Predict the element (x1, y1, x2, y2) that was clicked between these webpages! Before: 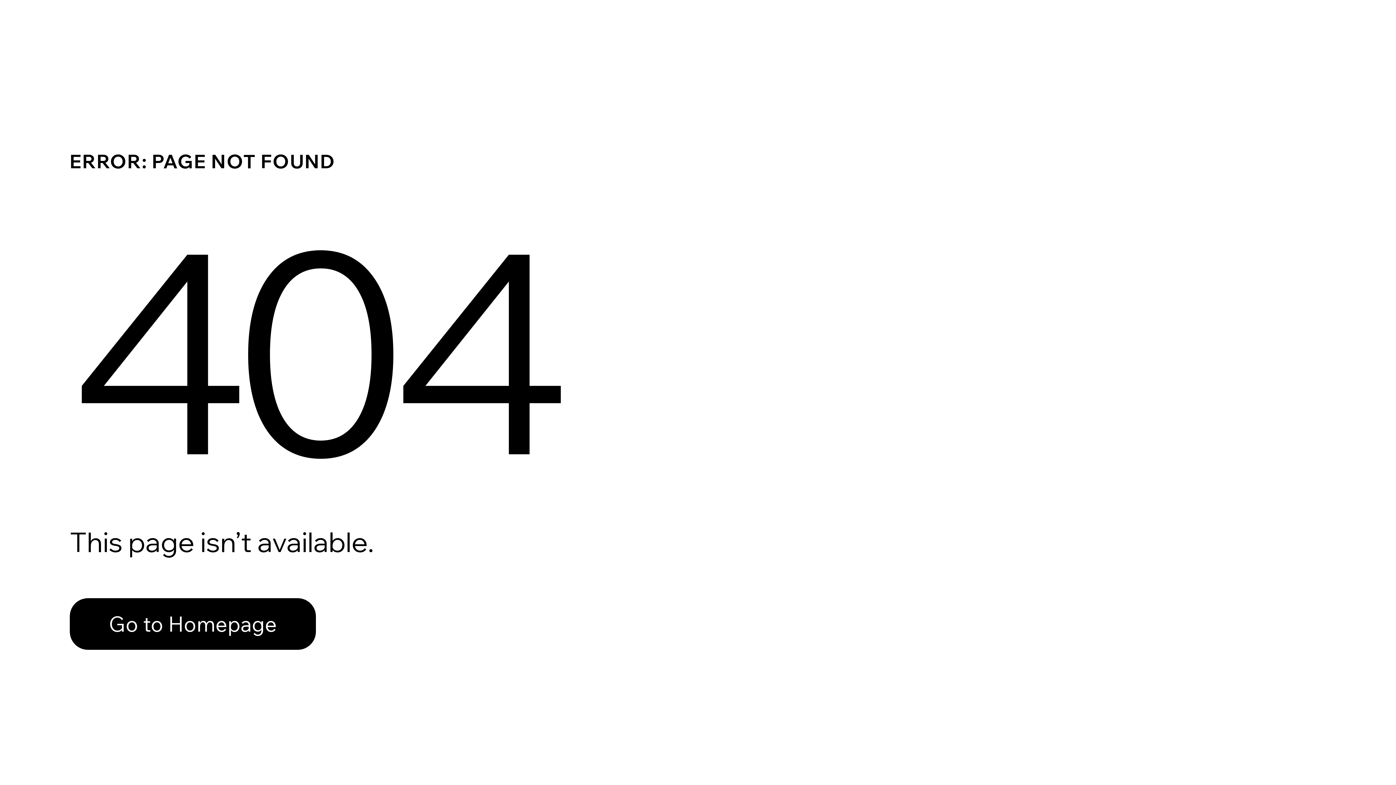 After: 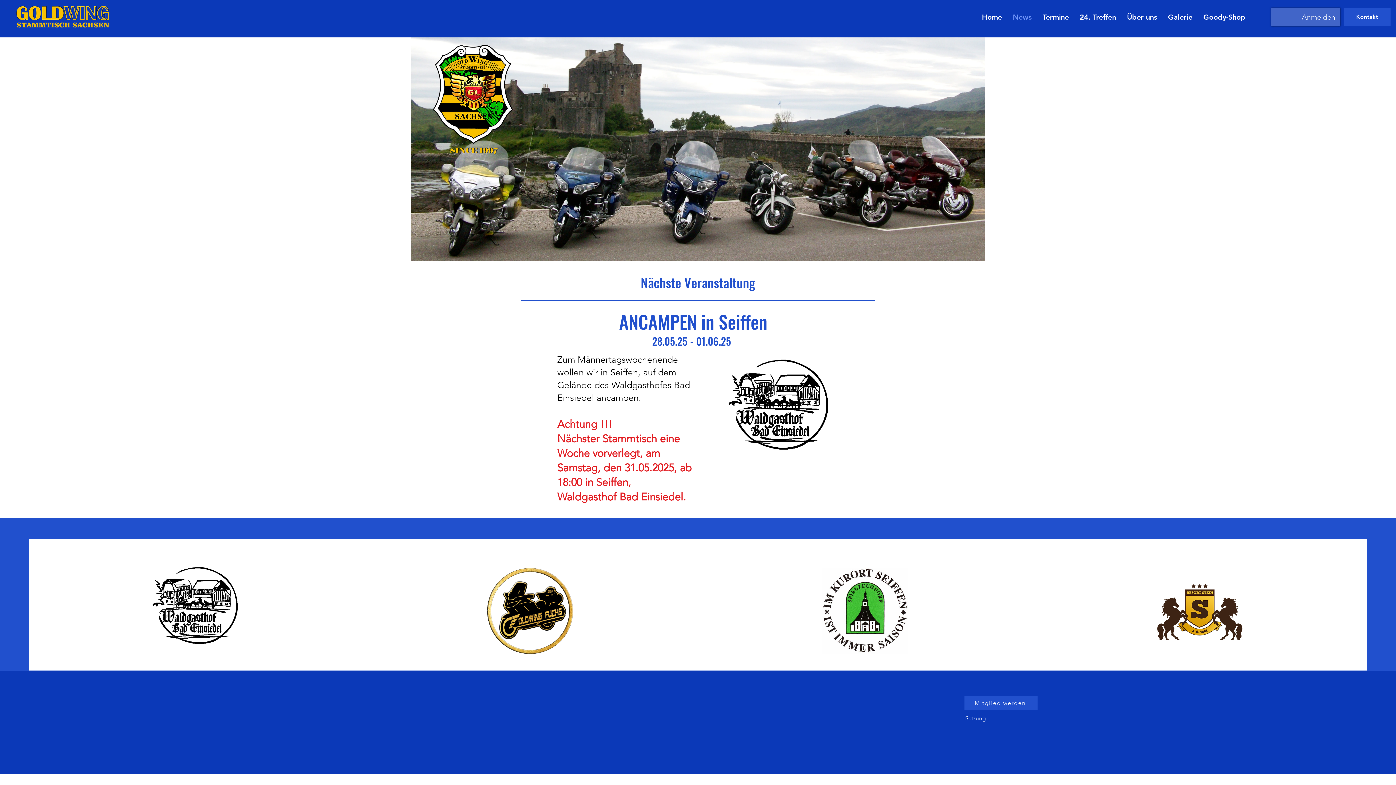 Action: label: Go to Homepage bbox: (69, 598, 316, 650)